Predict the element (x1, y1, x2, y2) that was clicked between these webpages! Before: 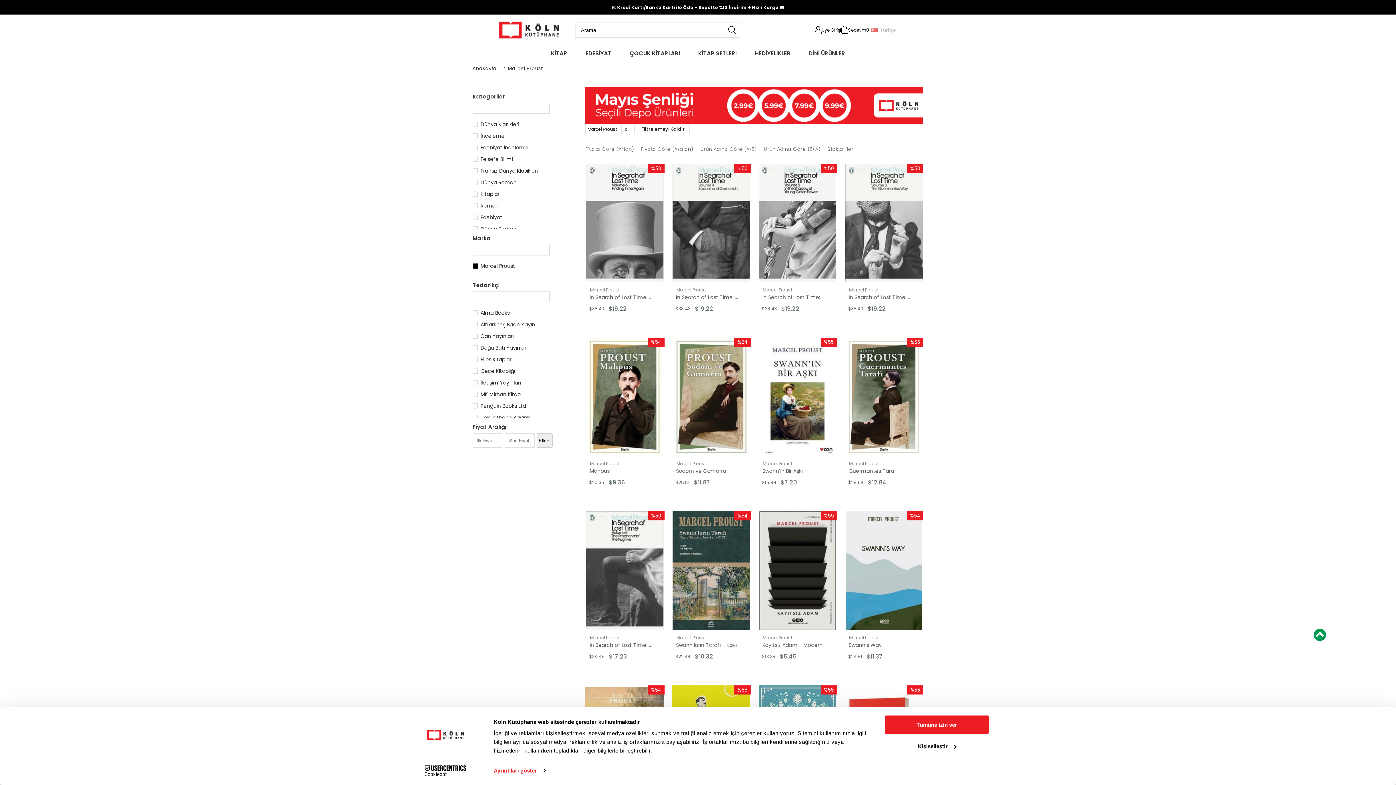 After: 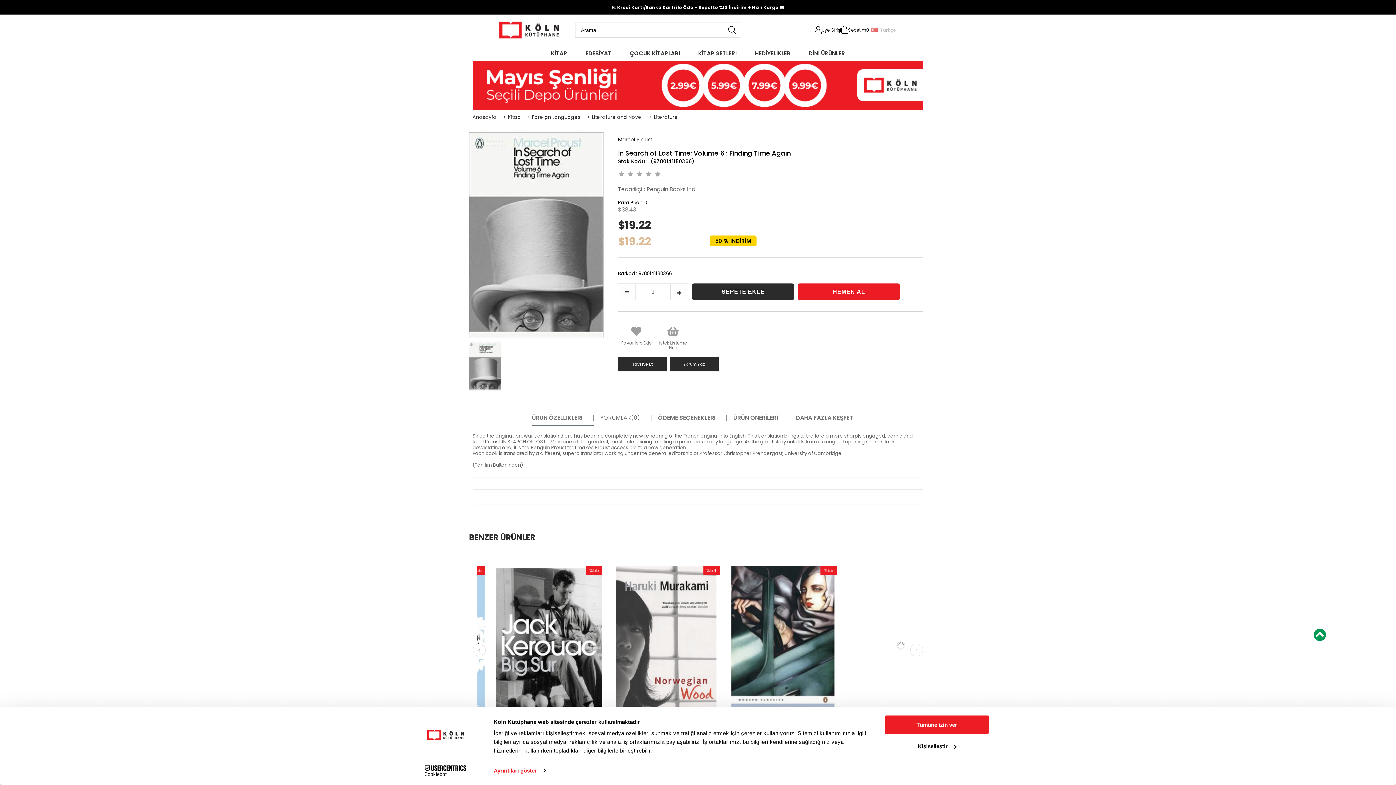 Action: bbox: (585, 144, 693, 306)